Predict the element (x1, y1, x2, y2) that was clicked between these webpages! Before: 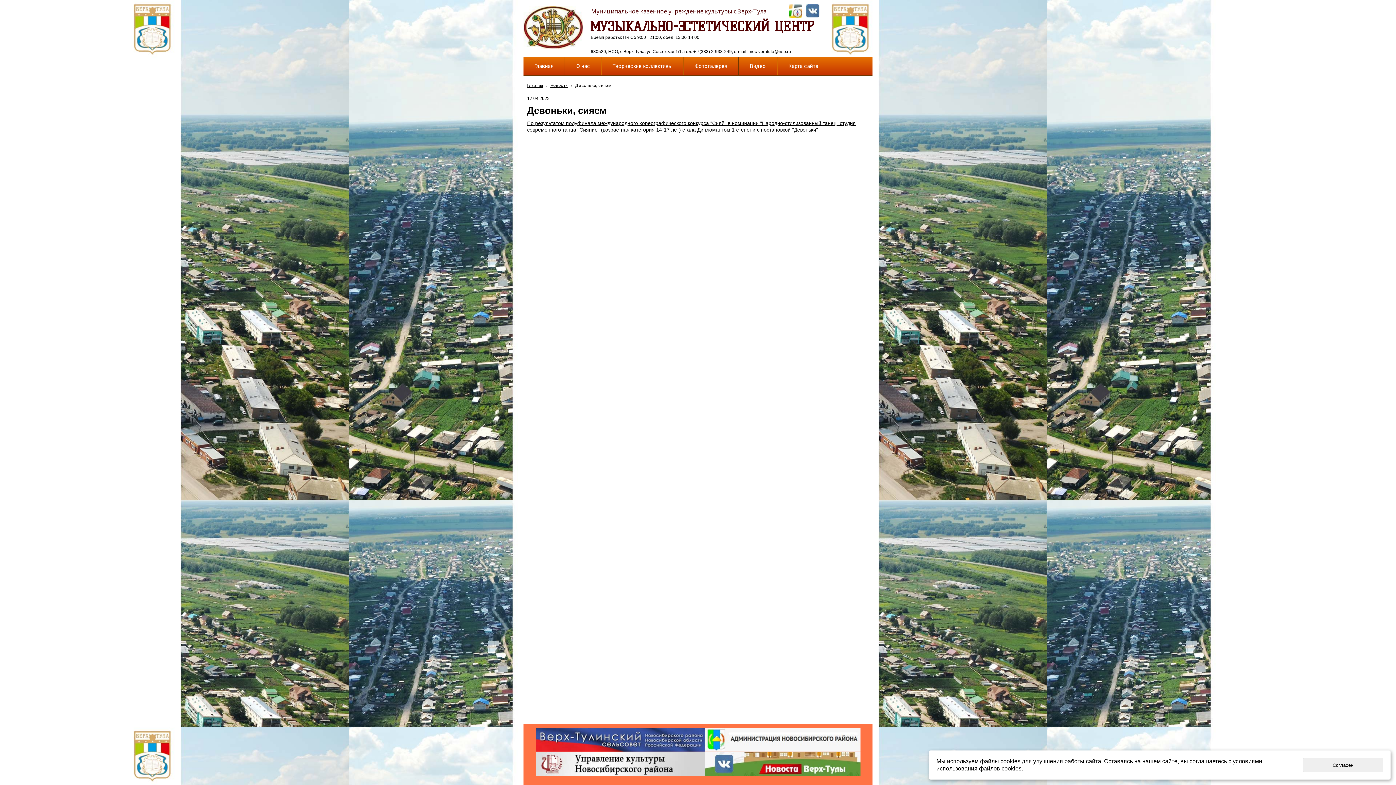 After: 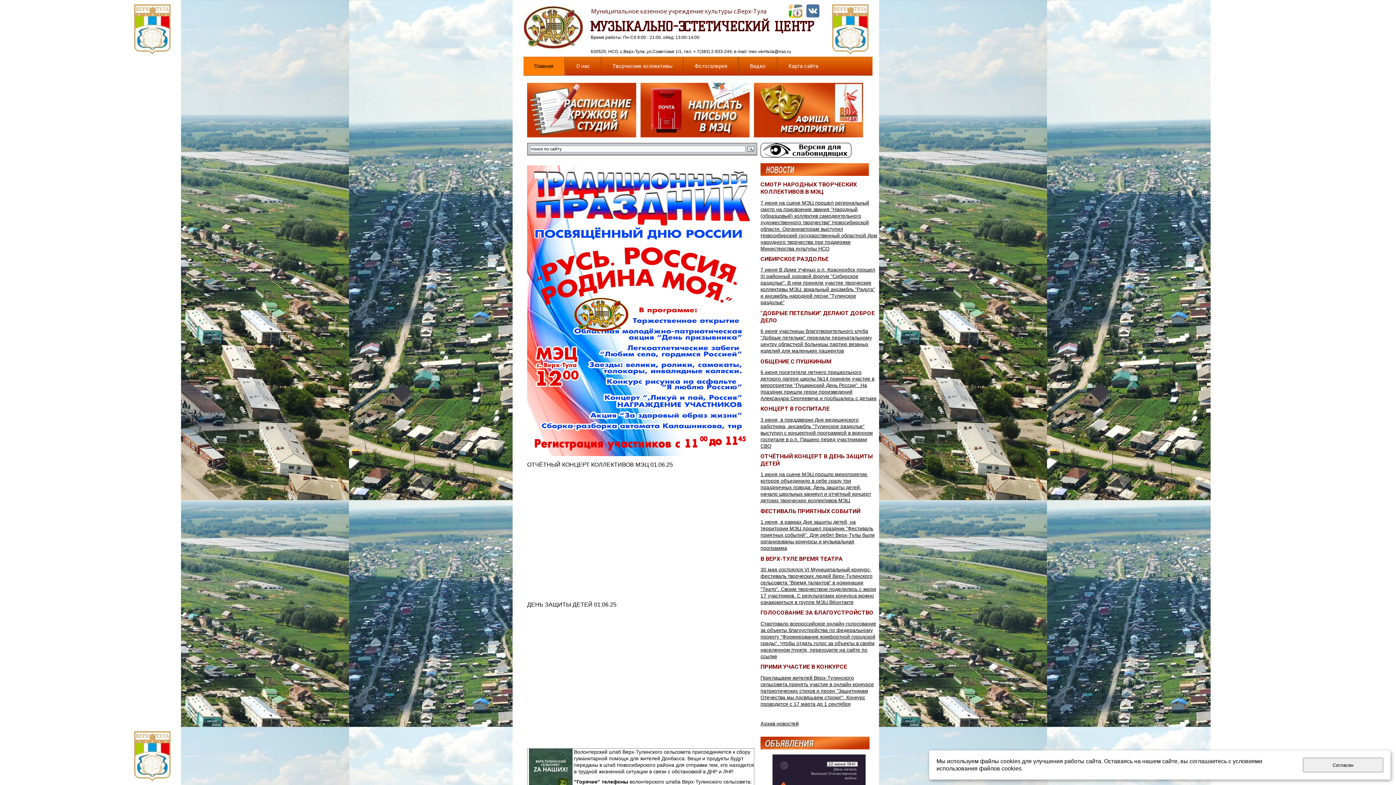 Action: label: Главная bbox: (523, 57, 564, 75)